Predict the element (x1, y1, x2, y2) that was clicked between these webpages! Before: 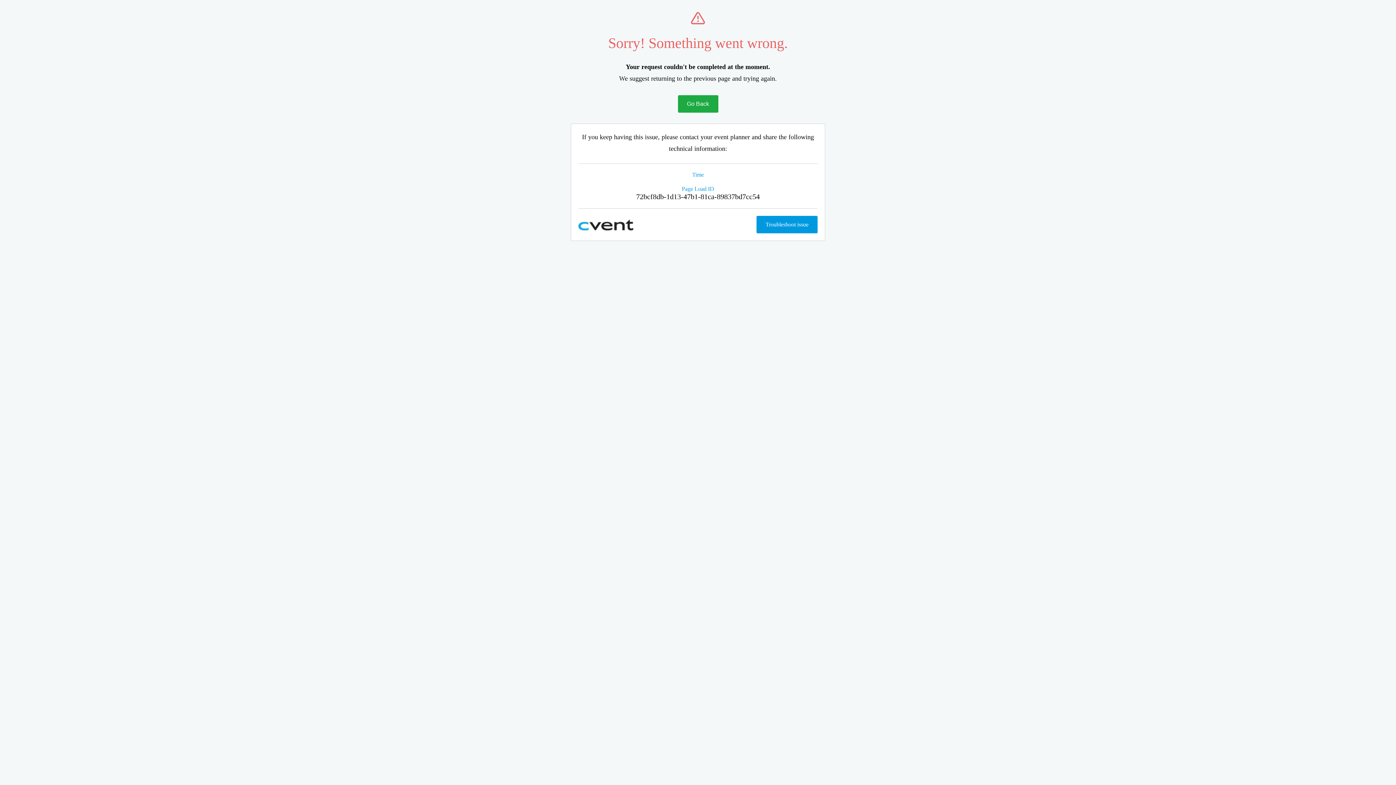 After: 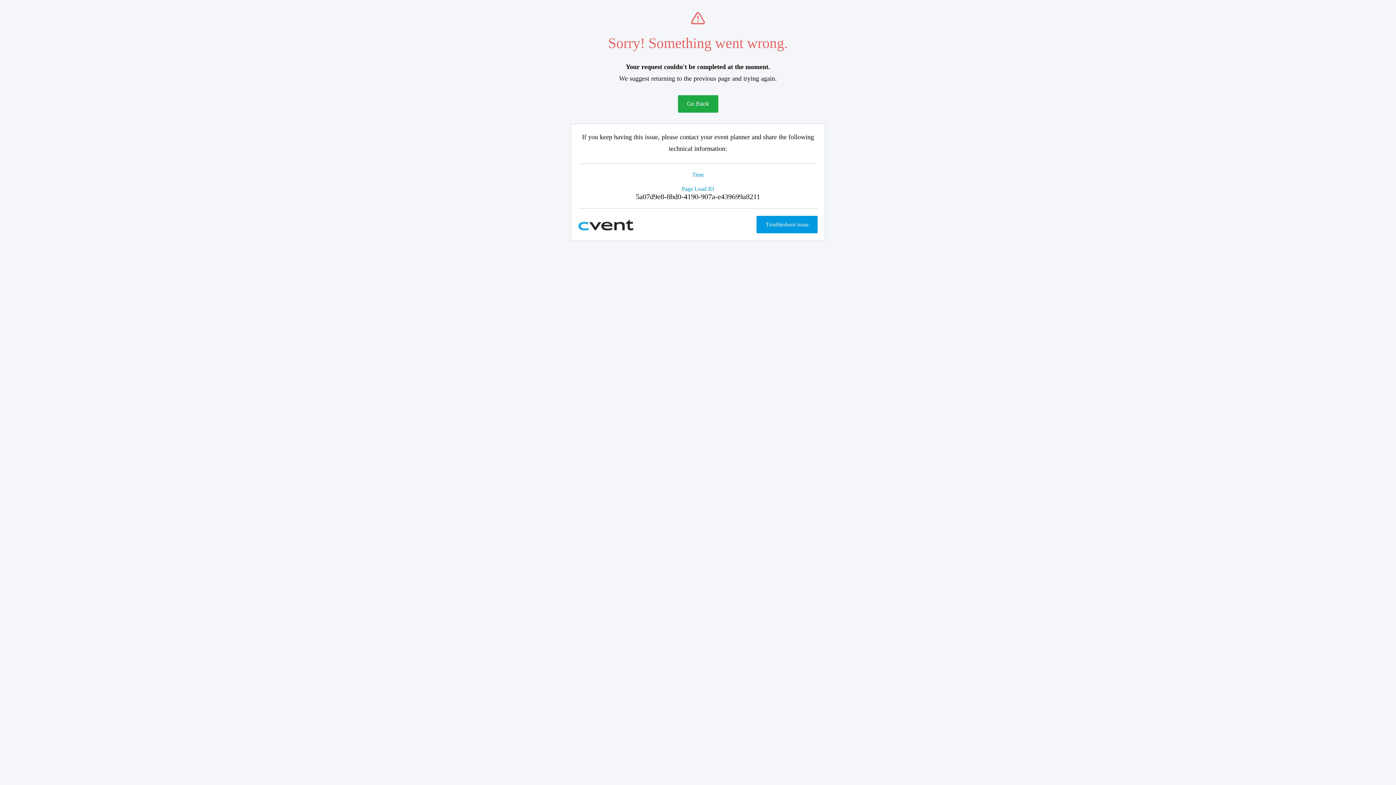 Action: label: Go Back bbox: (678, 95, 718, 112)